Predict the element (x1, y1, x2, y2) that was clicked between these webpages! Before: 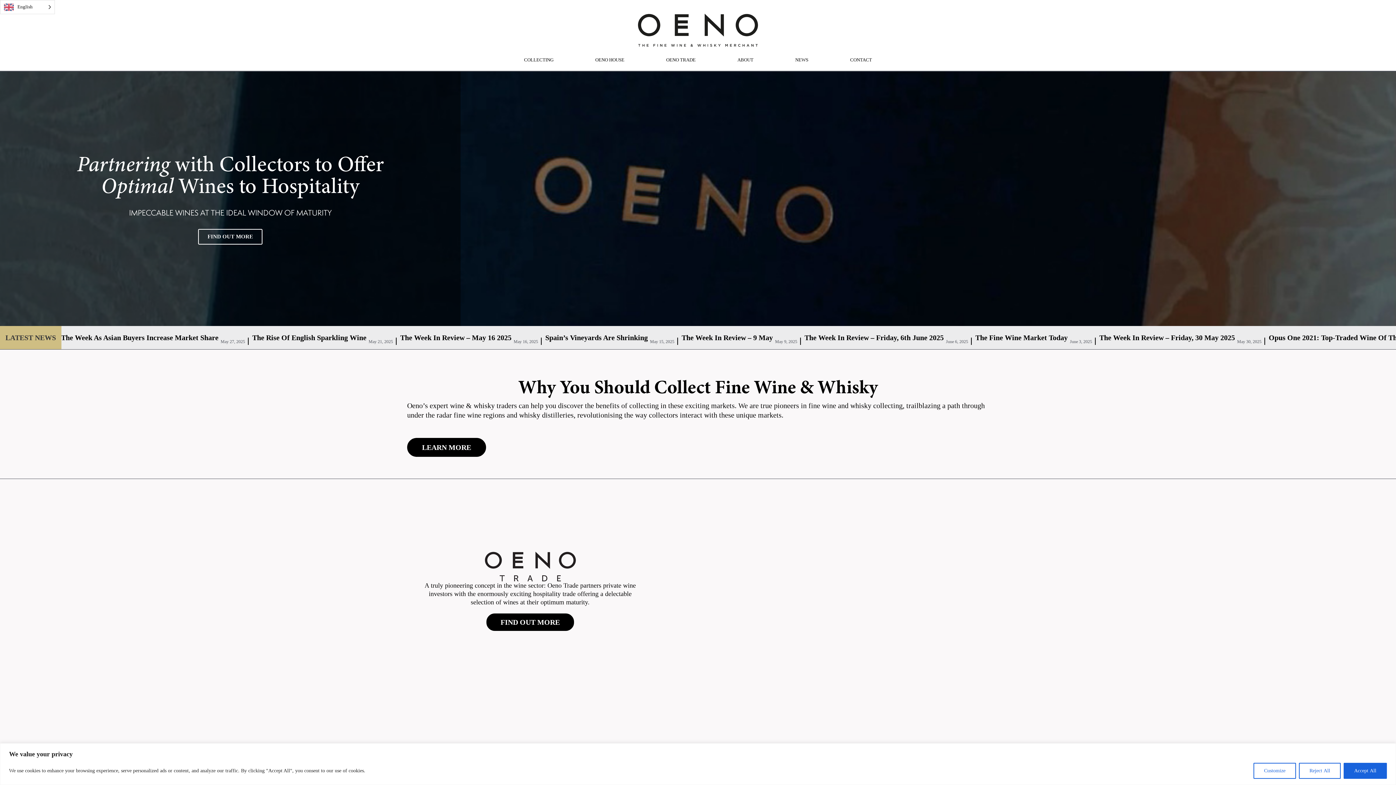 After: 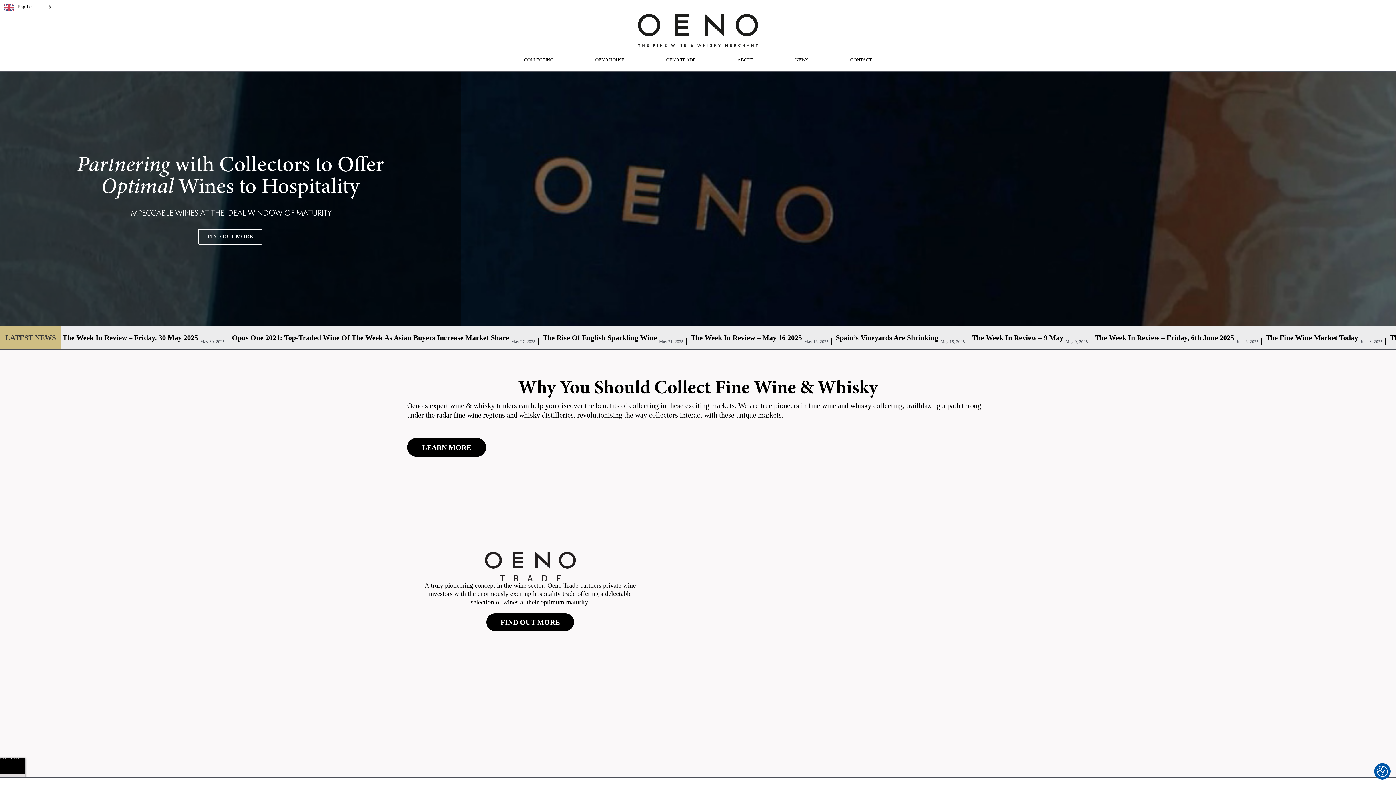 Action: label: Reject All bbox: (1299, 763, 1341, 779)